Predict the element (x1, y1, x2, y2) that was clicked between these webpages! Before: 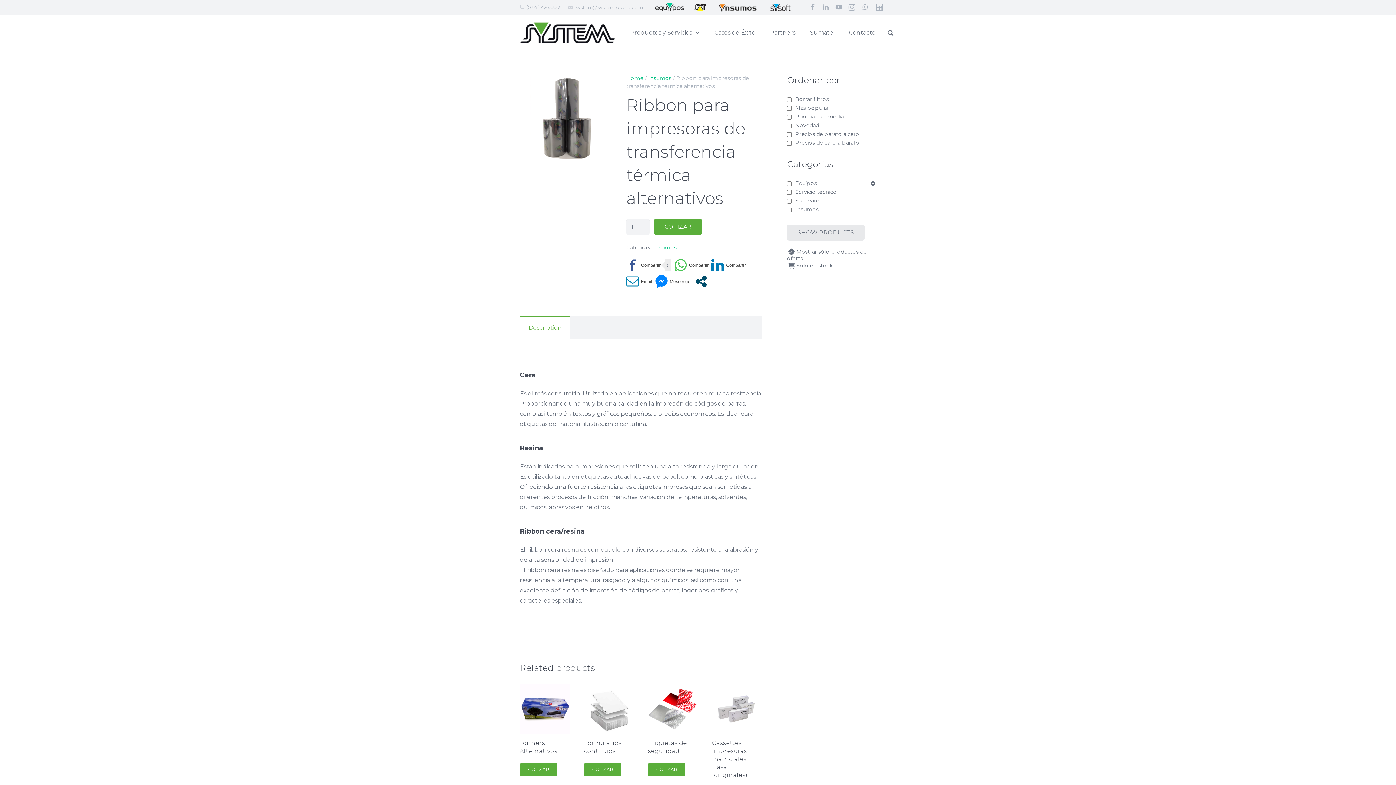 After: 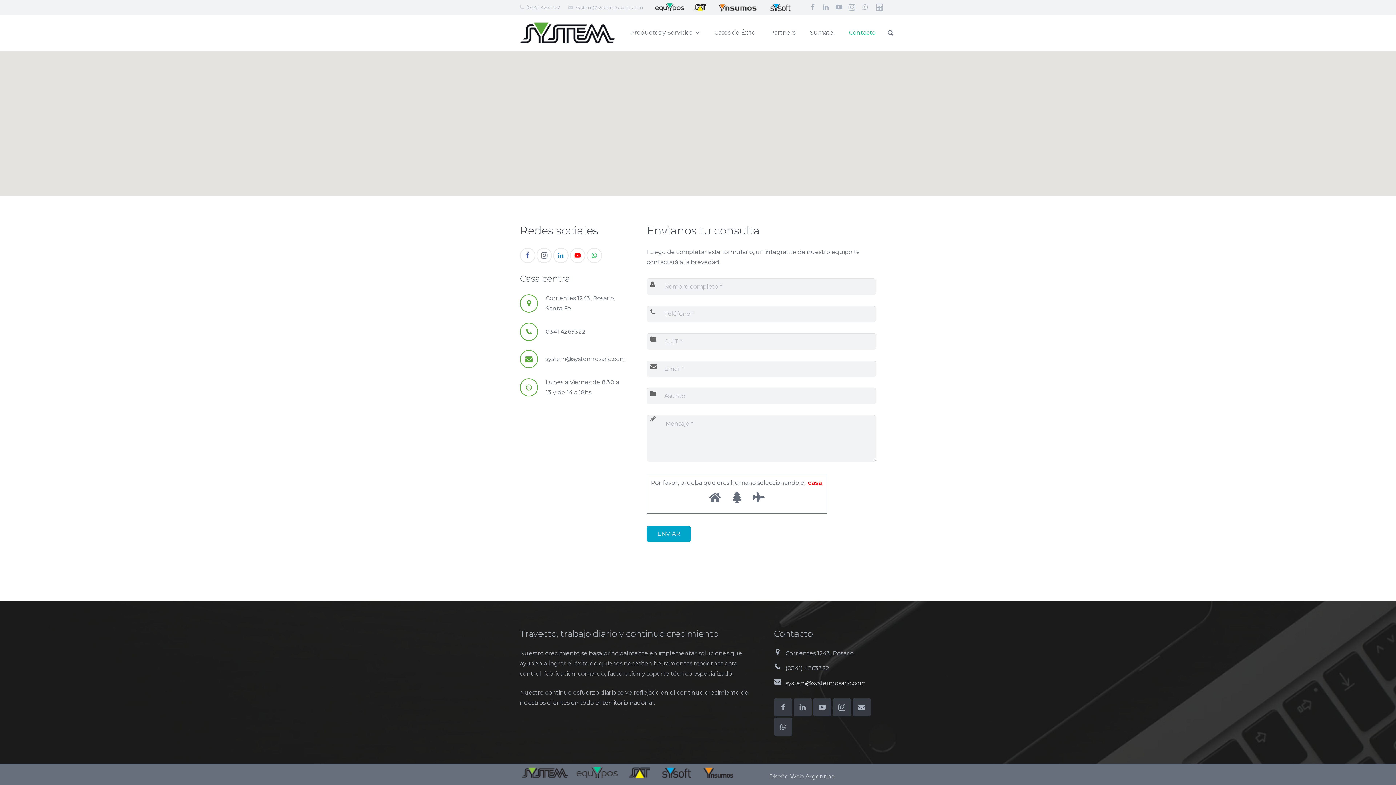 Action: label: Contacto bbox: (841, 14, 883, 50)